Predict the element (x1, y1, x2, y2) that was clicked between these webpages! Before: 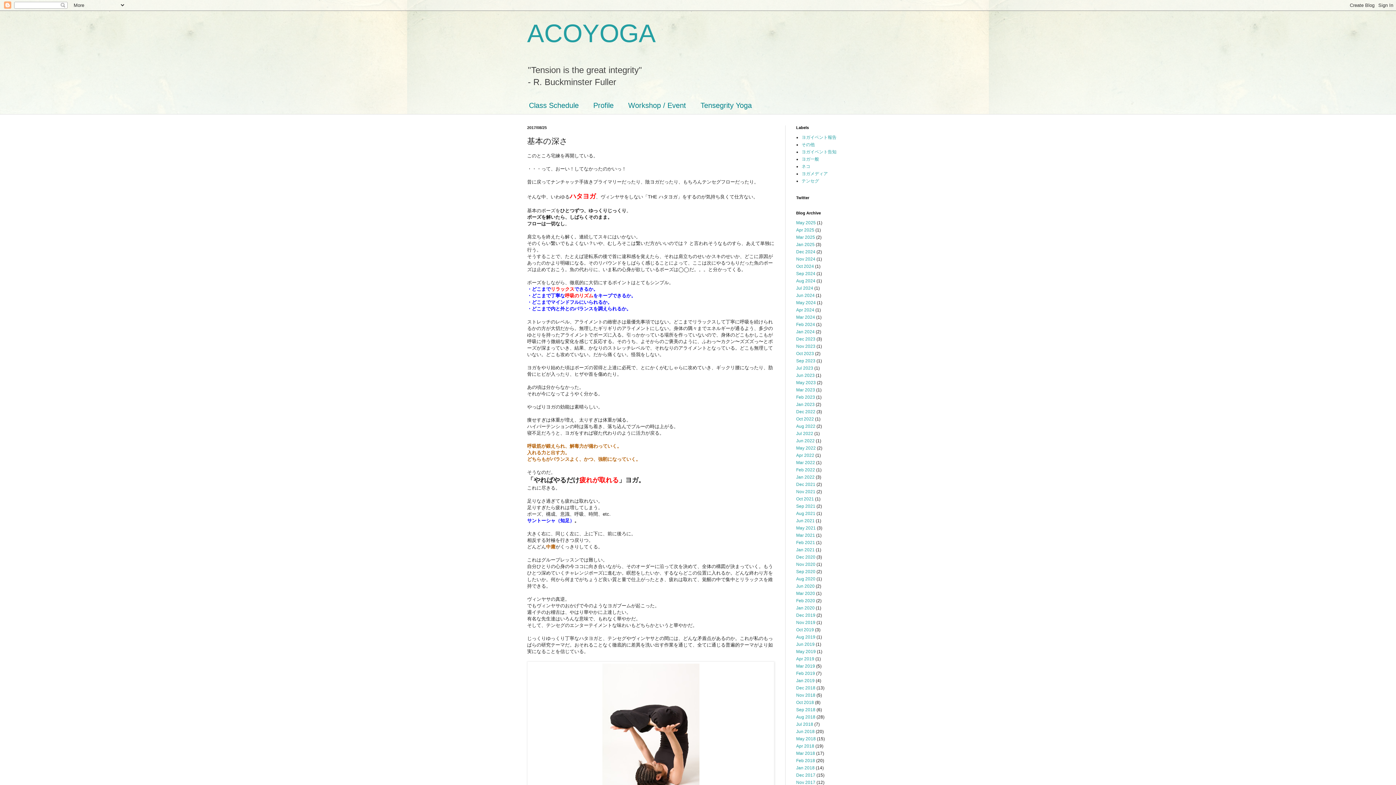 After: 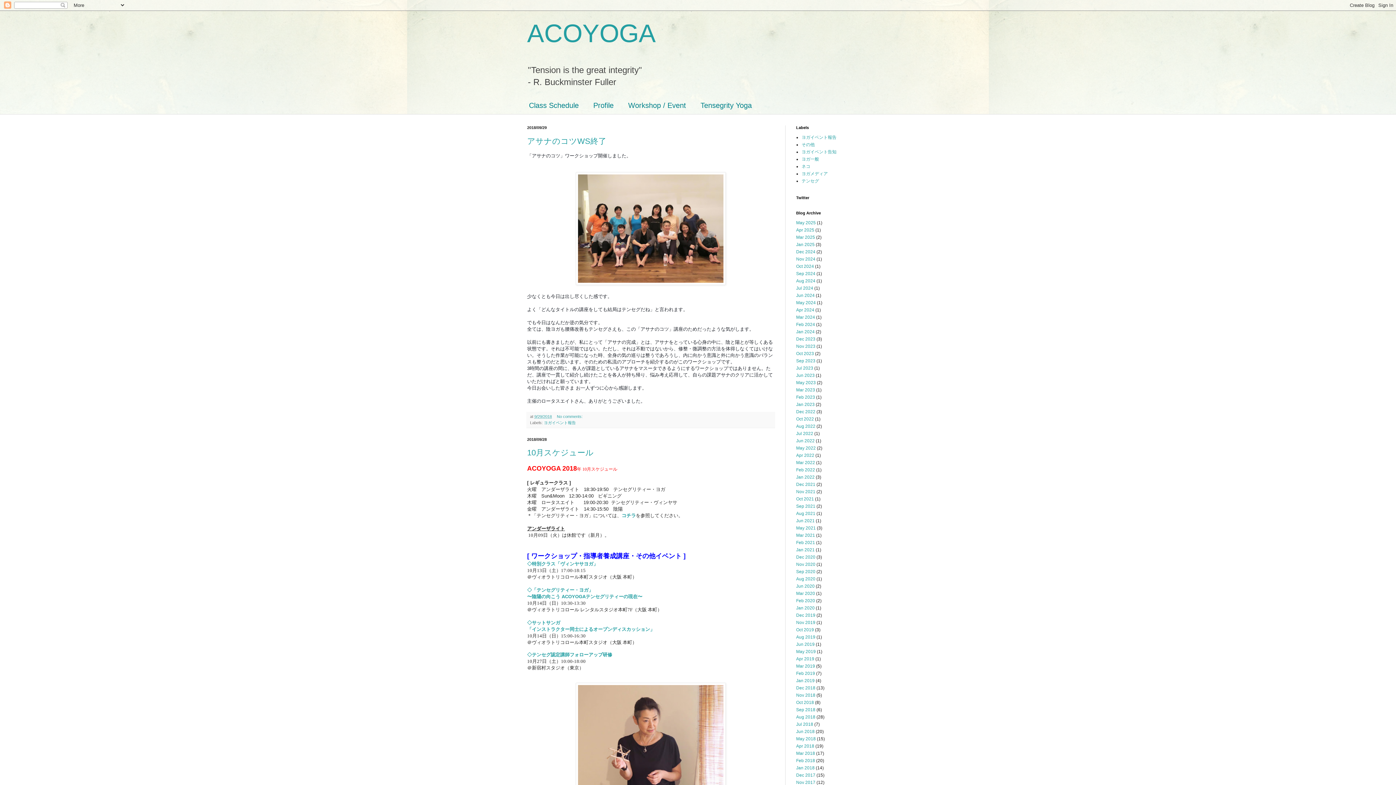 Action: label: Sep 2018 bbox: (796, 707, 815, 712)